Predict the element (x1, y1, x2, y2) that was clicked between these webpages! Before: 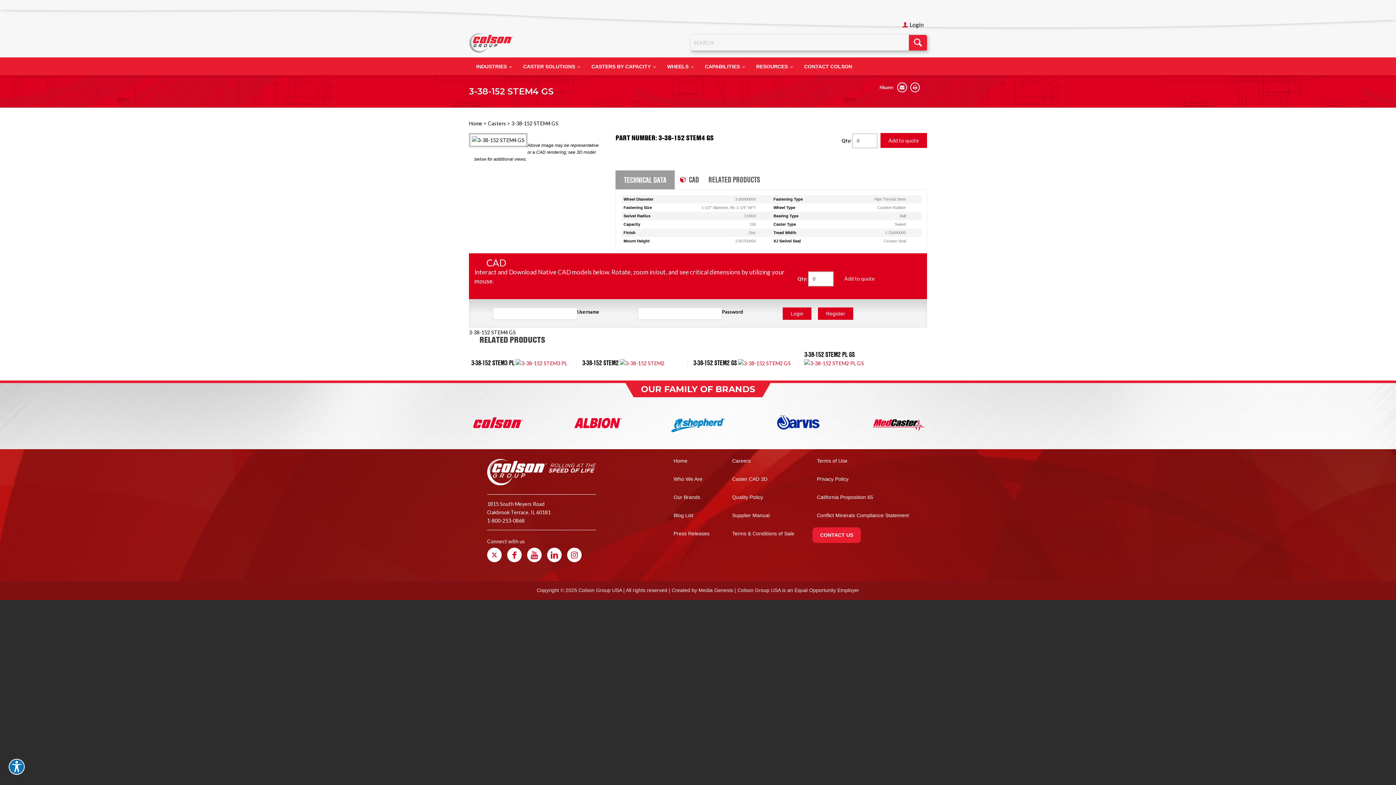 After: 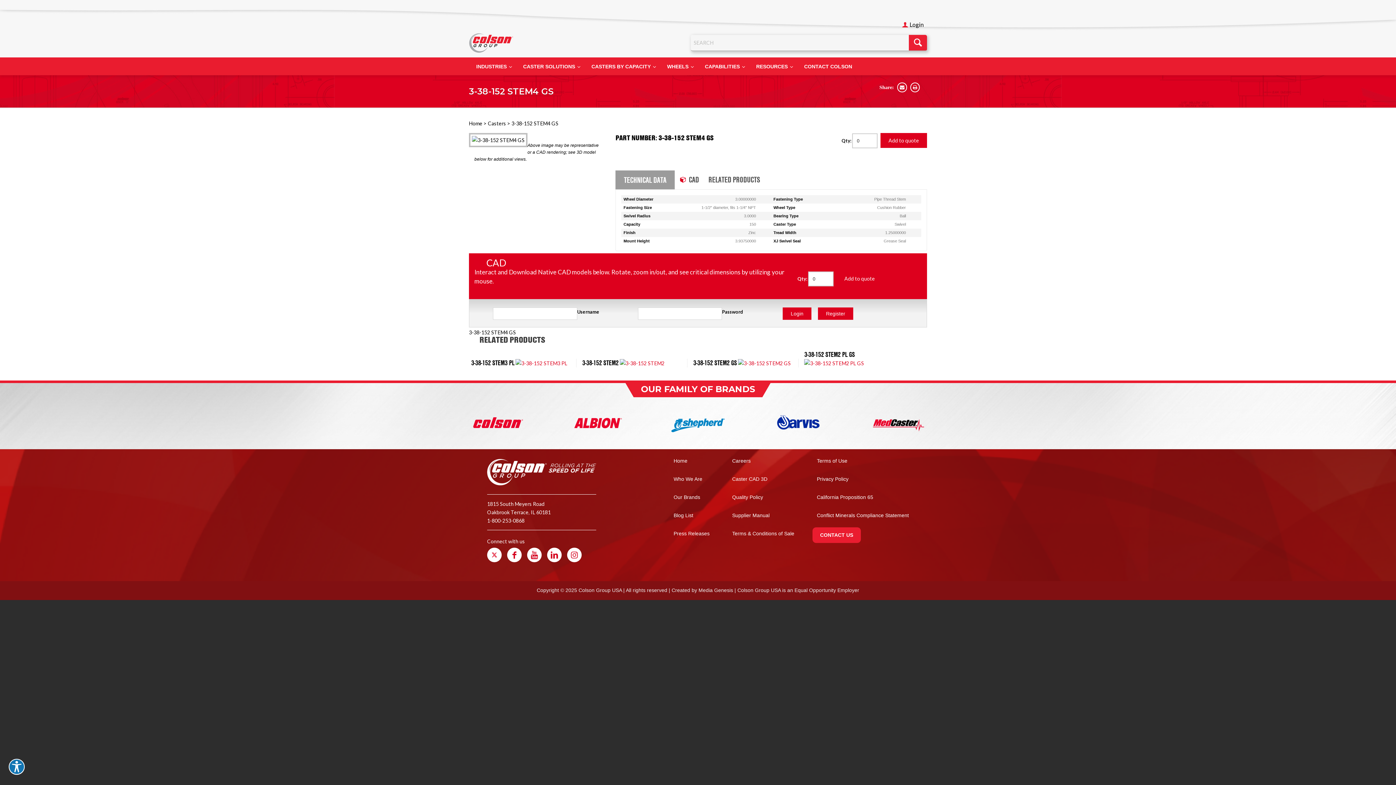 Action: bbox: (487, 547, 501, 562) label: Link to Twitter